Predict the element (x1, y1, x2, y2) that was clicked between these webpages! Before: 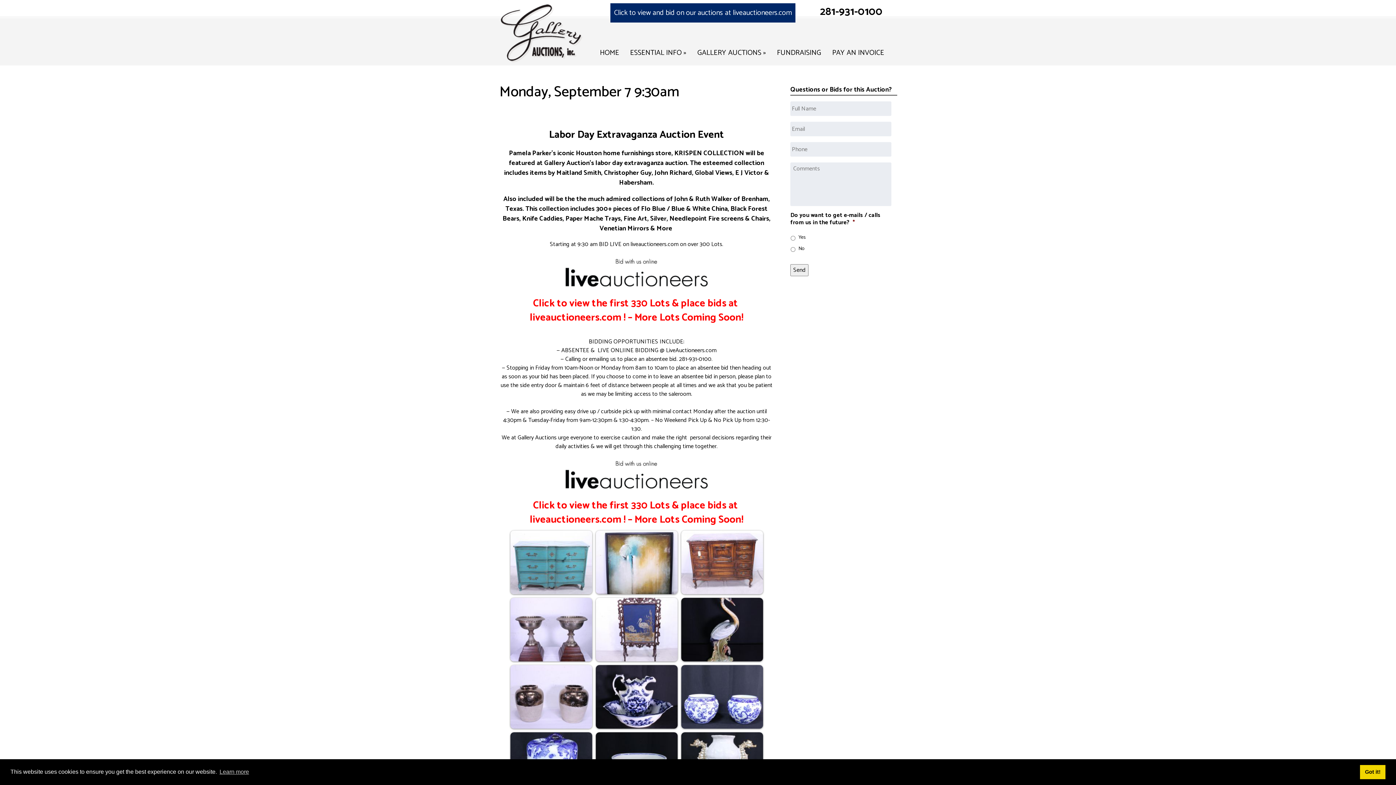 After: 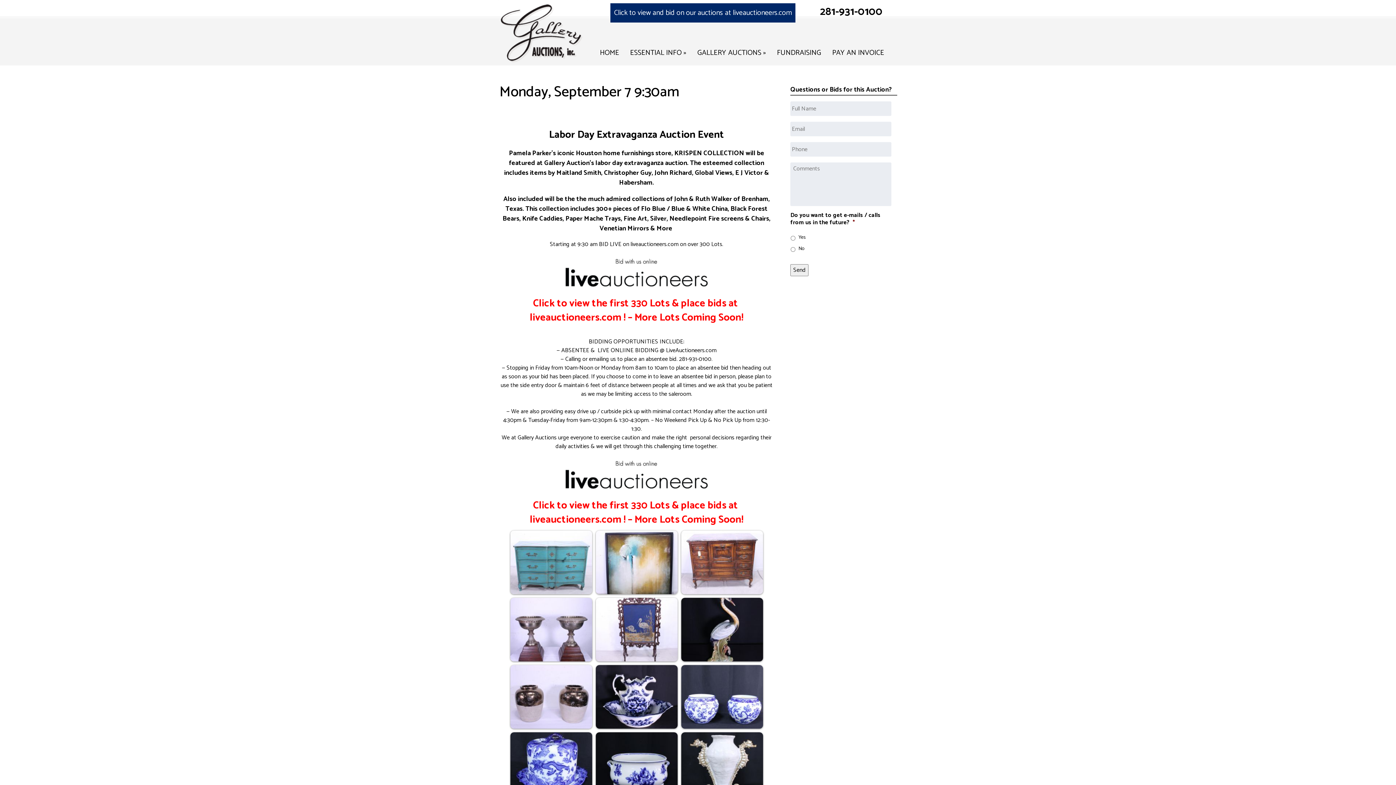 Action: bbox: (1360, 765, 1385, 779) label: dismiss cookie message